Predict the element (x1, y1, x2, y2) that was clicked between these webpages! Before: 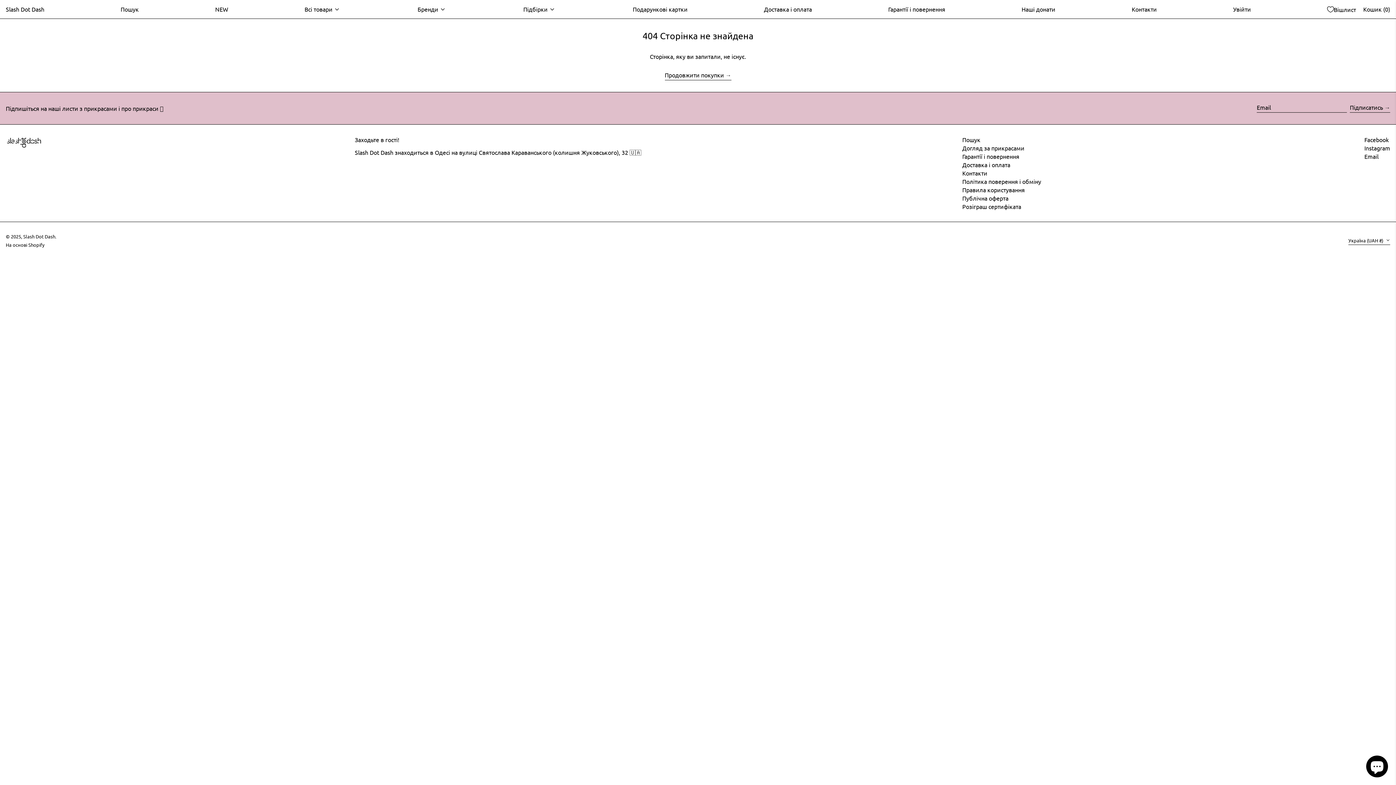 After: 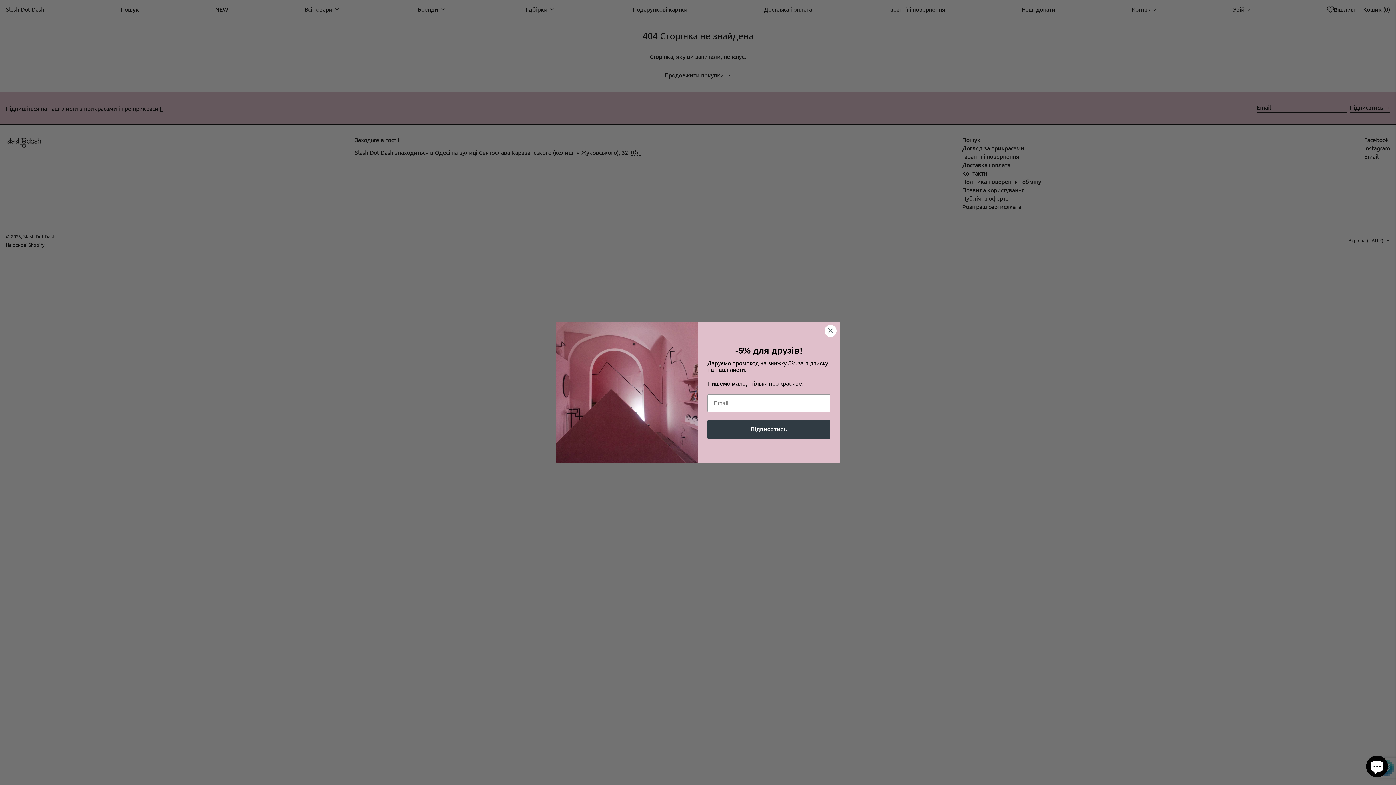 Action: bbox: (1350, 104, 1390, 112) label: Підписатись →